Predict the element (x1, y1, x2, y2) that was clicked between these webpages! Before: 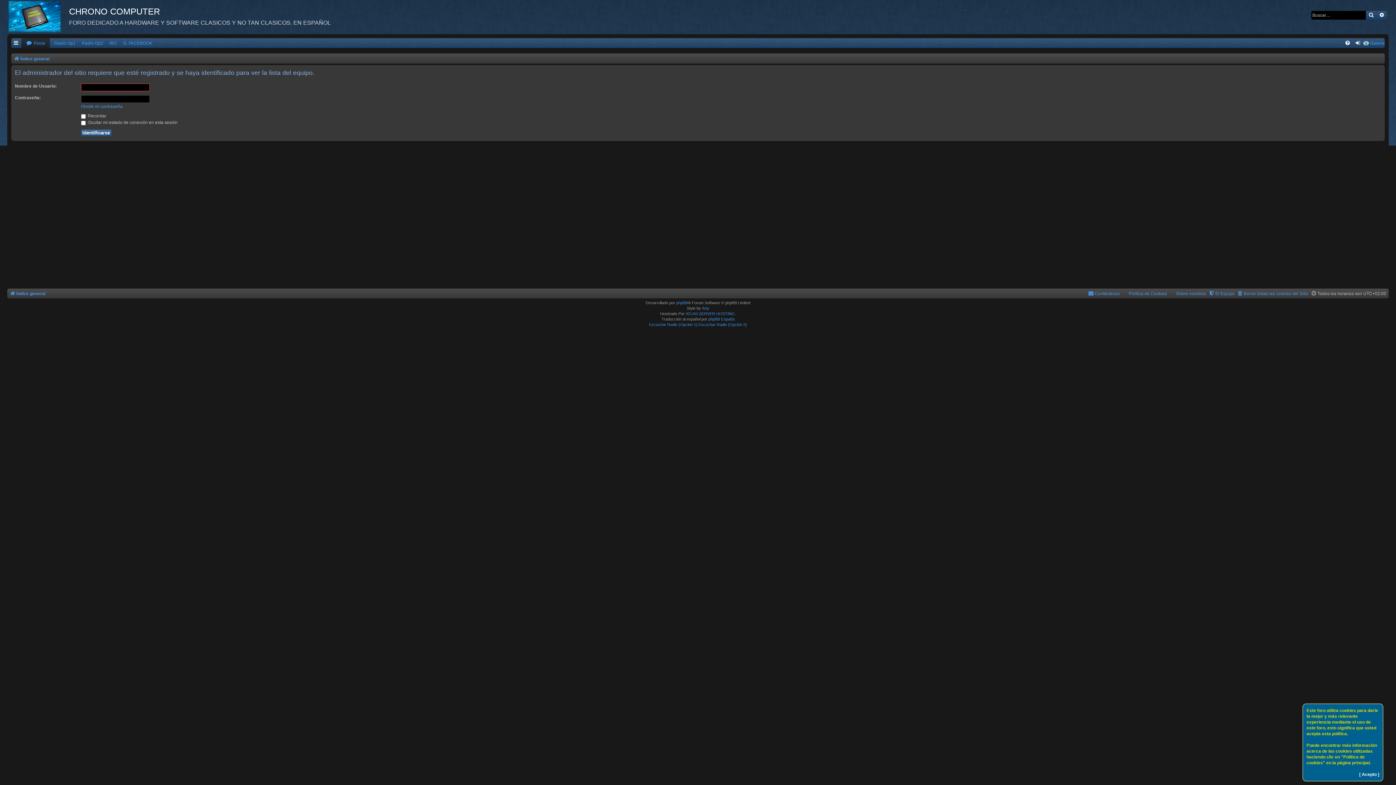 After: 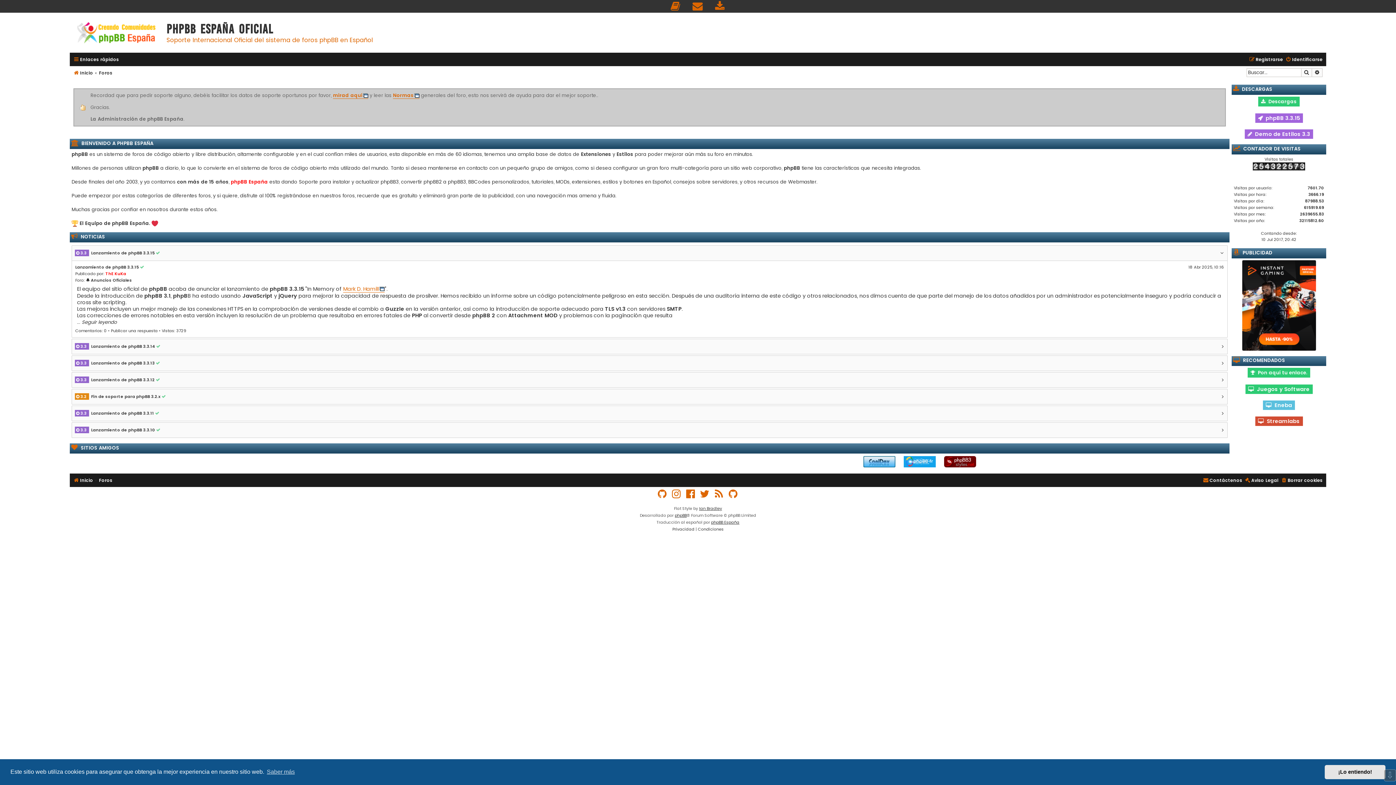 Action: bbox: (708, 316, 734, 322) label: phpBB España